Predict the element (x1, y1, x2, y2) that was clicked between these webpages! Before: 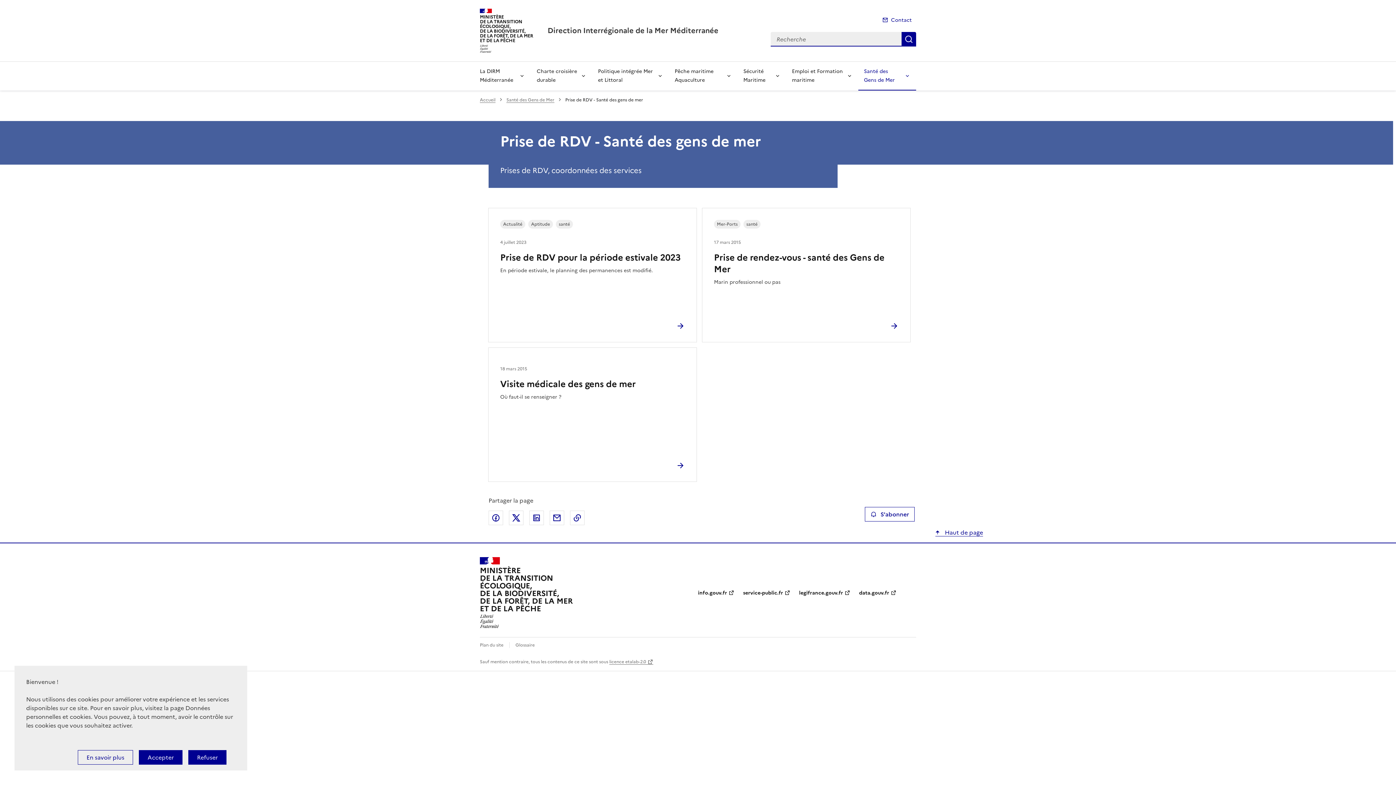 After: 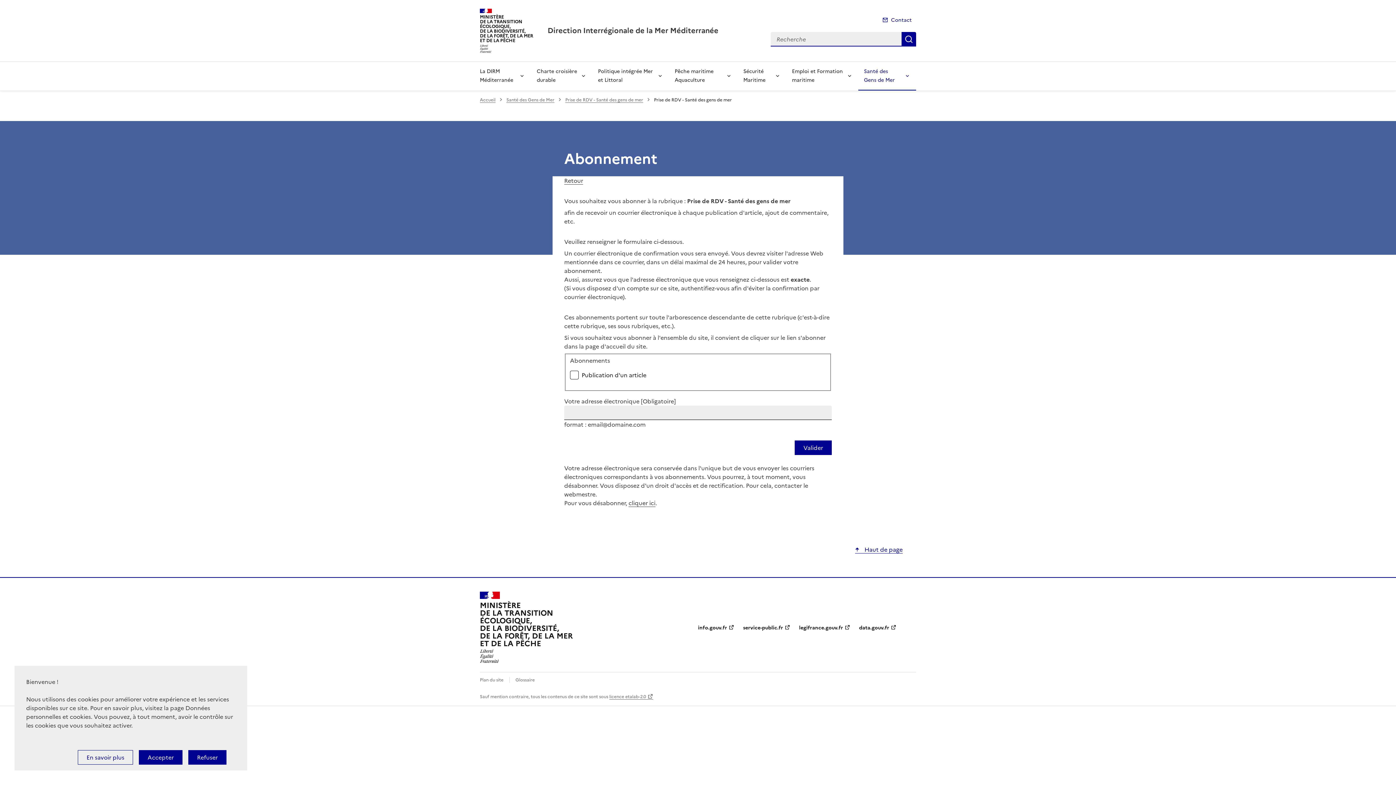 Action: bbox: (865, 507, 914, 521) label: S'abonner